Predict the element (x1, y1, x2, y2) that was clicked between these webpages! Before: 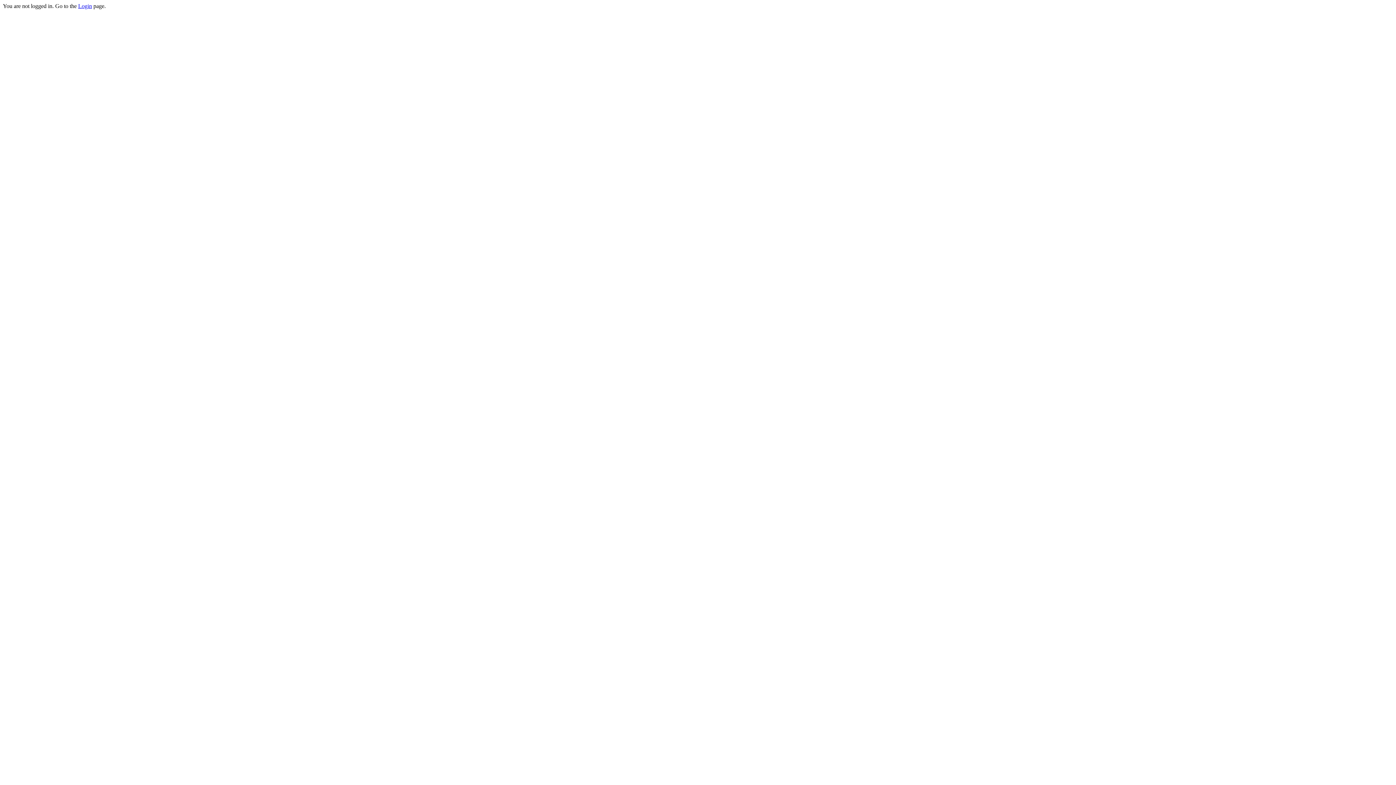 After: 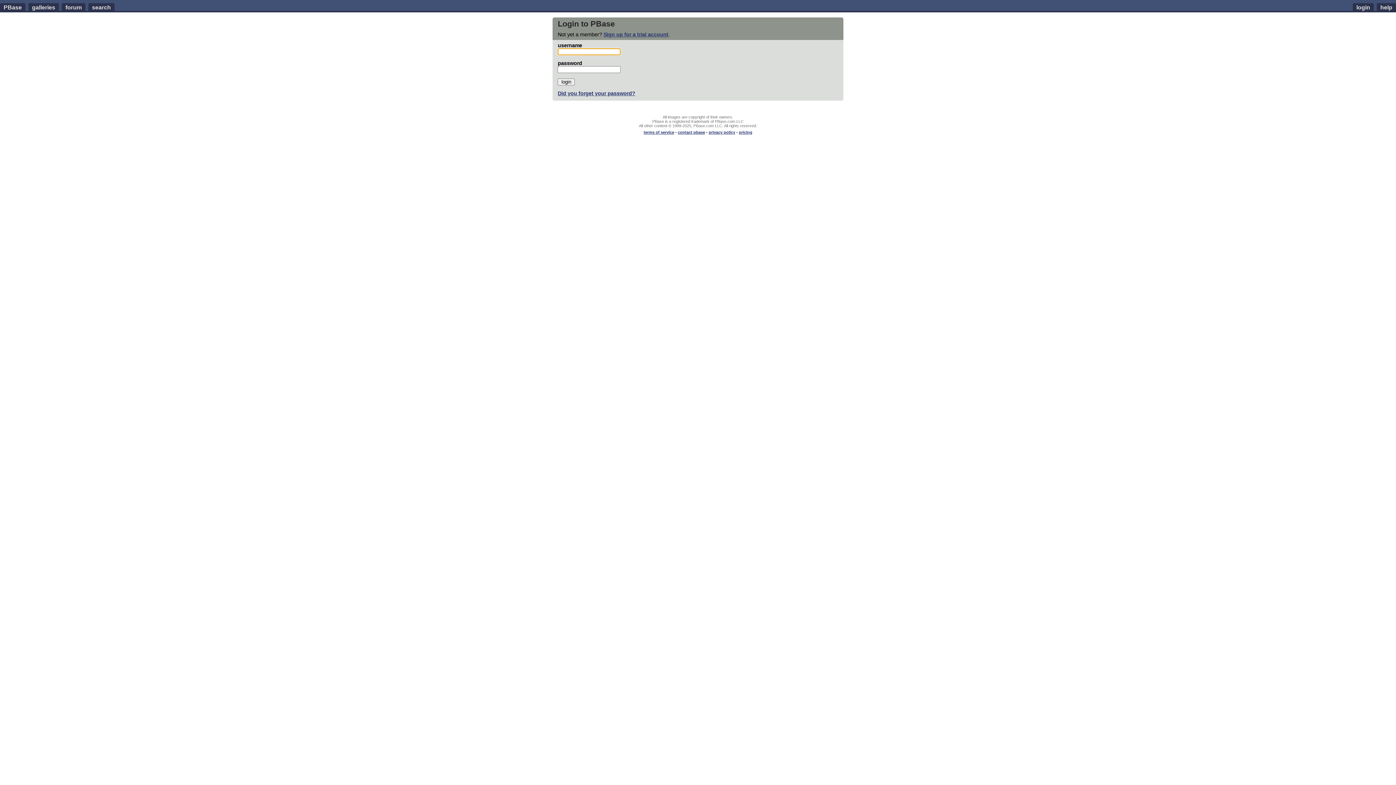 Action: label: Login bbox: (78, 2, 92, 9)